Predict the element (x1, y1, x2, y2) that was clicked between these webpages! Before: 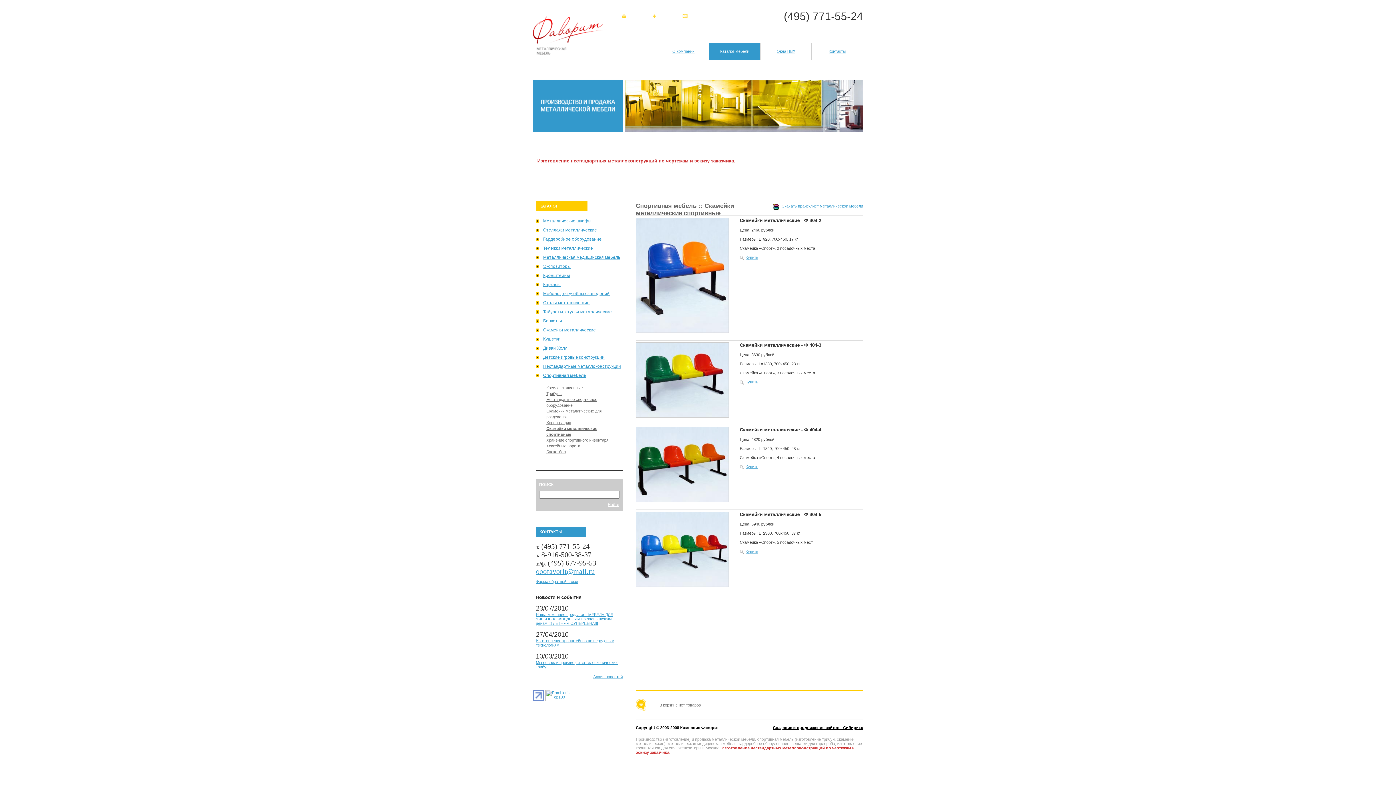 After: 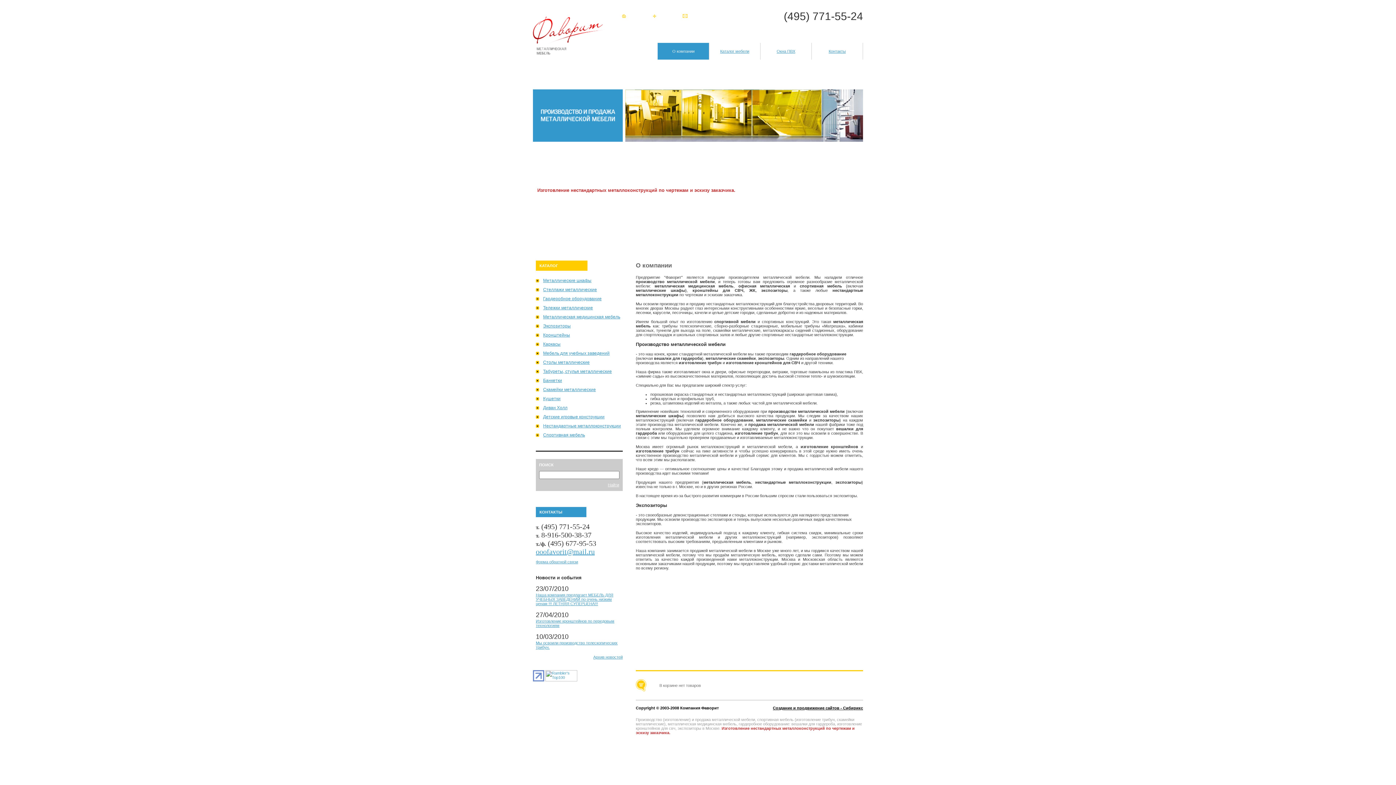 Action: bbox: (672, 49, 694, 53) label: О компании